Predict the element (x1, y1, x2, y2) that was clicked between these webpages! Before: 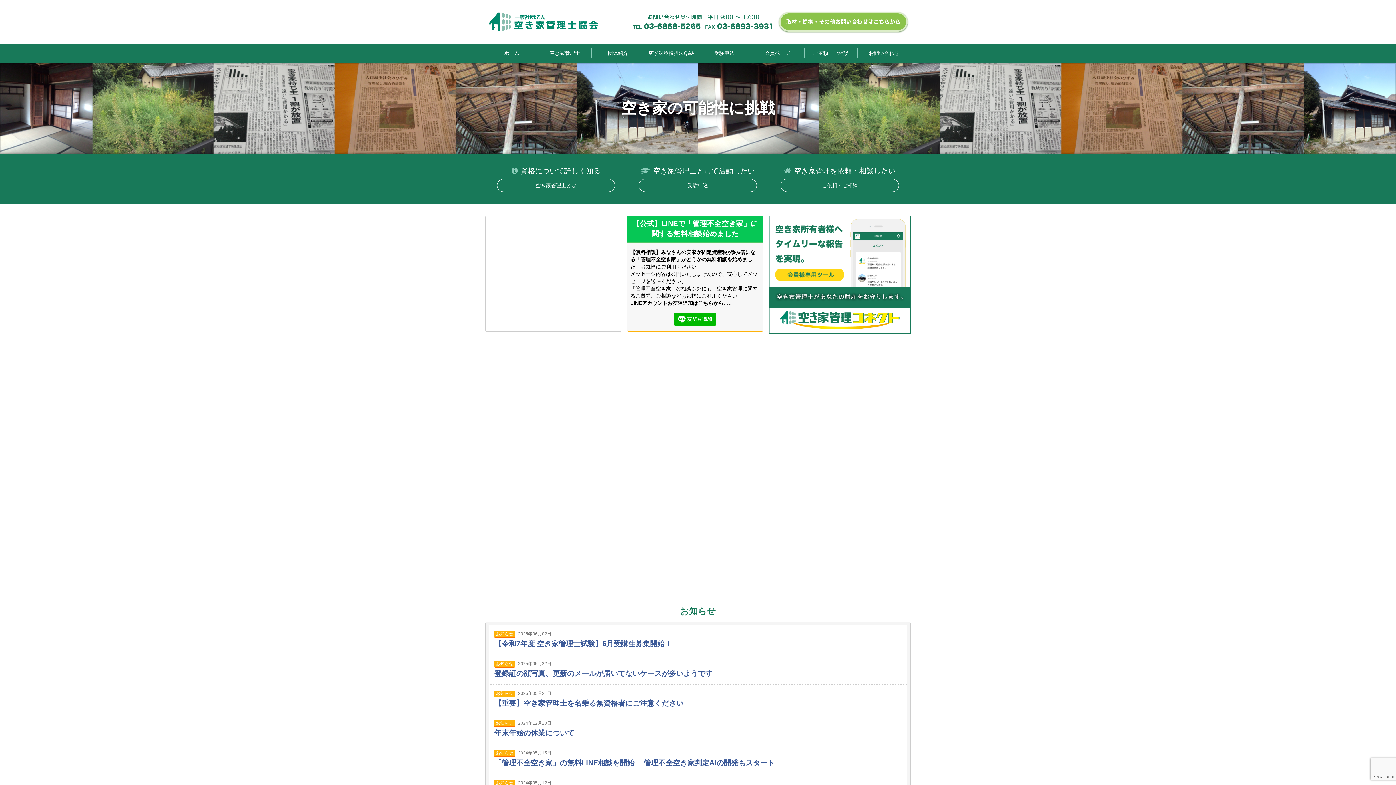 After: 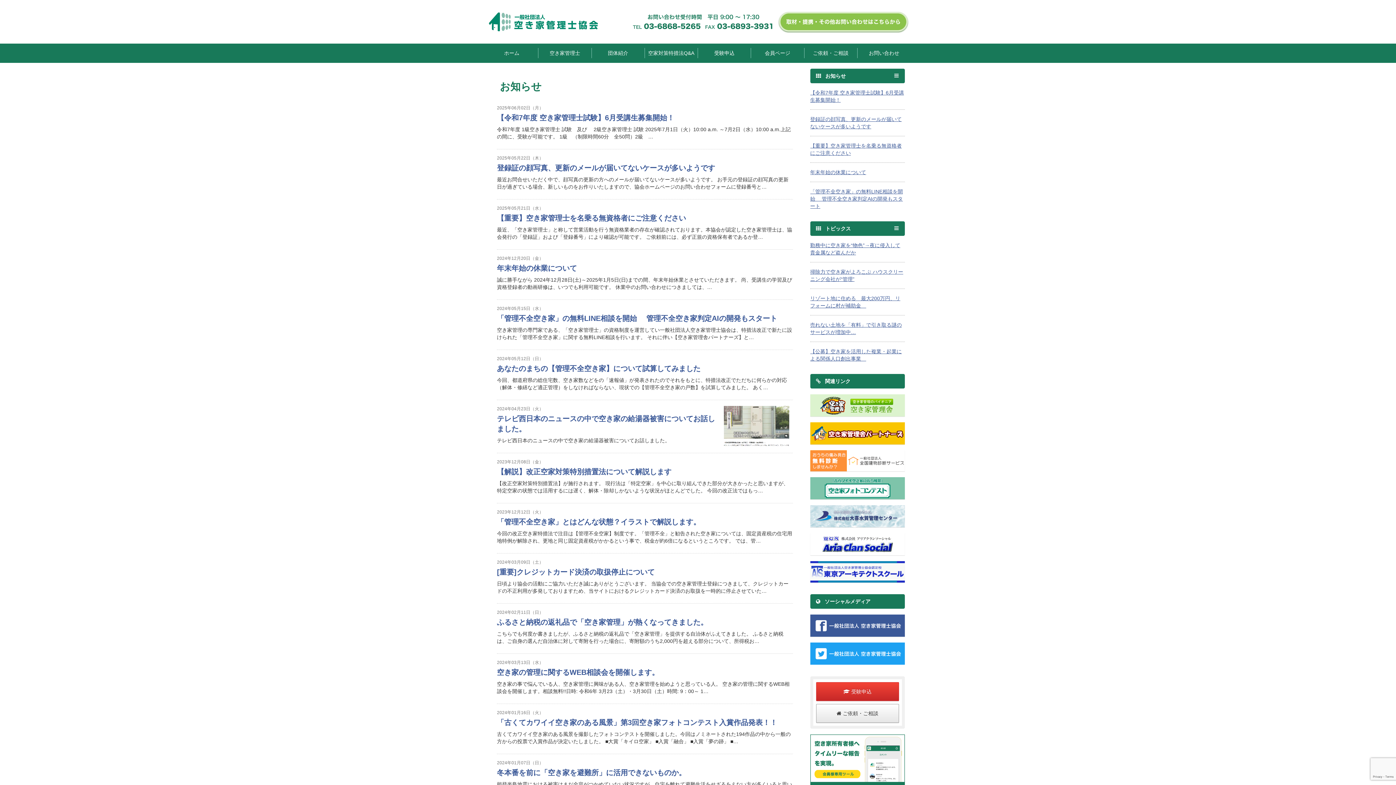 Action: label: お知らせ bbox: (494, 660, 514, 668)